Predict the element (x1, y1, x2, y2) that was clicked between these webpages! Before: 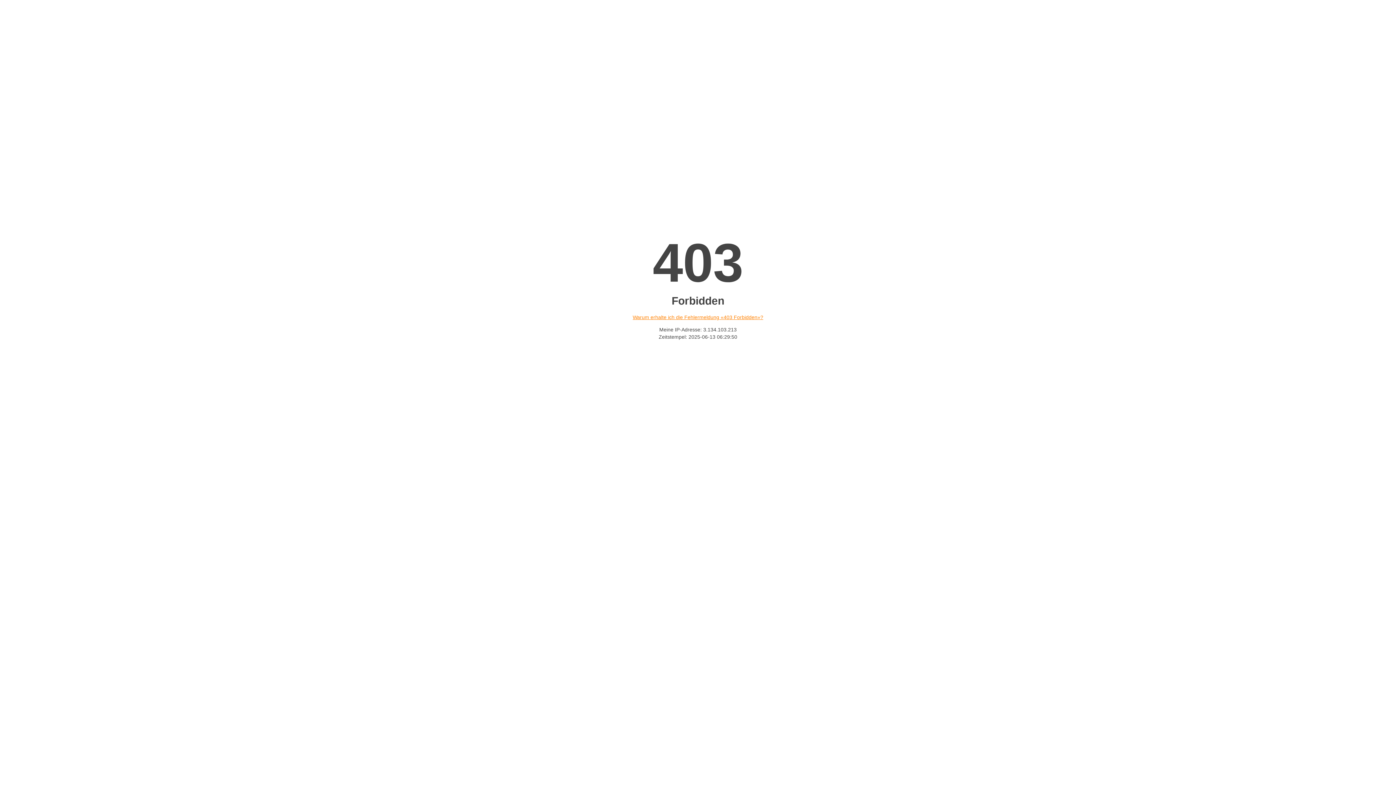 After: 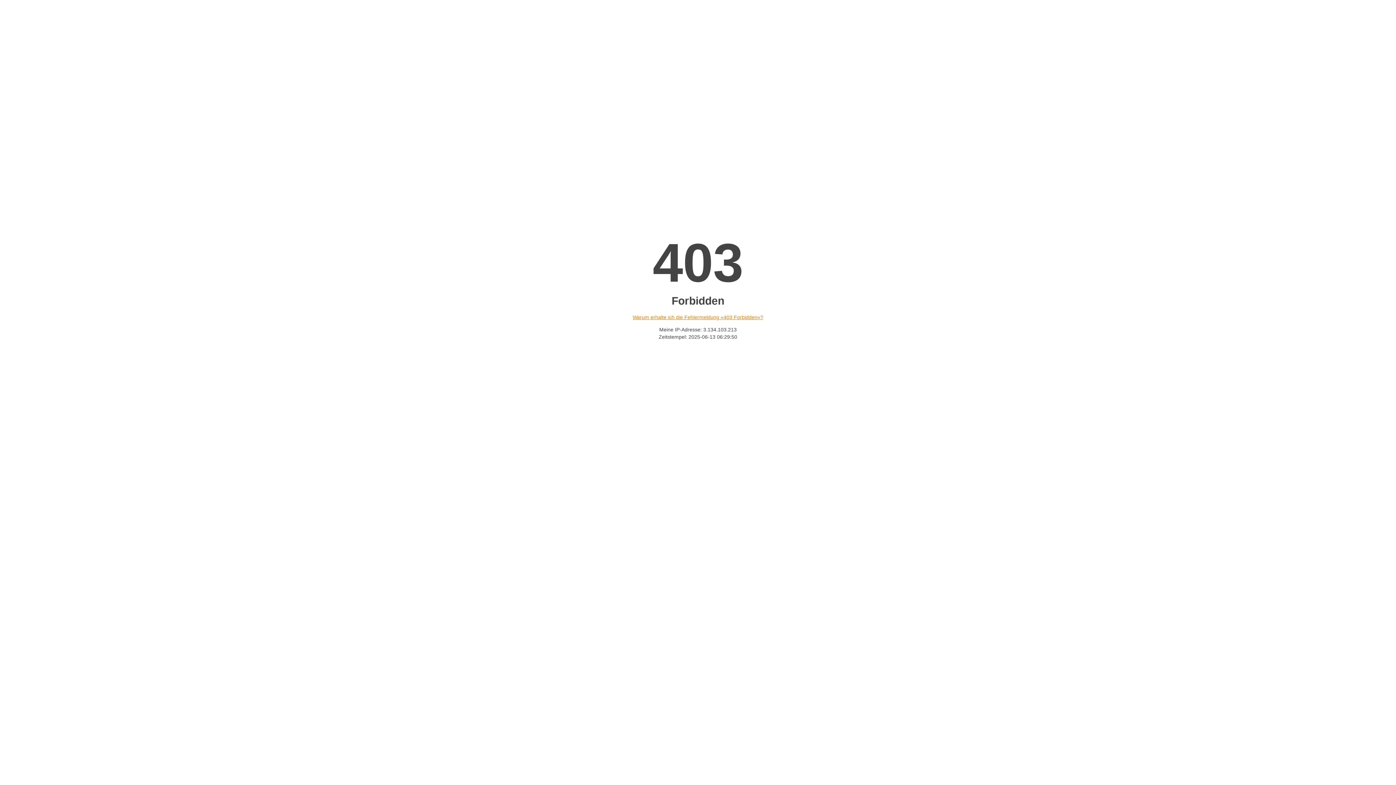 Action: label: Warum erhalte ich die Fehlermeldung «403 Forbidden»? bbox: (632, 314, 763, 320)